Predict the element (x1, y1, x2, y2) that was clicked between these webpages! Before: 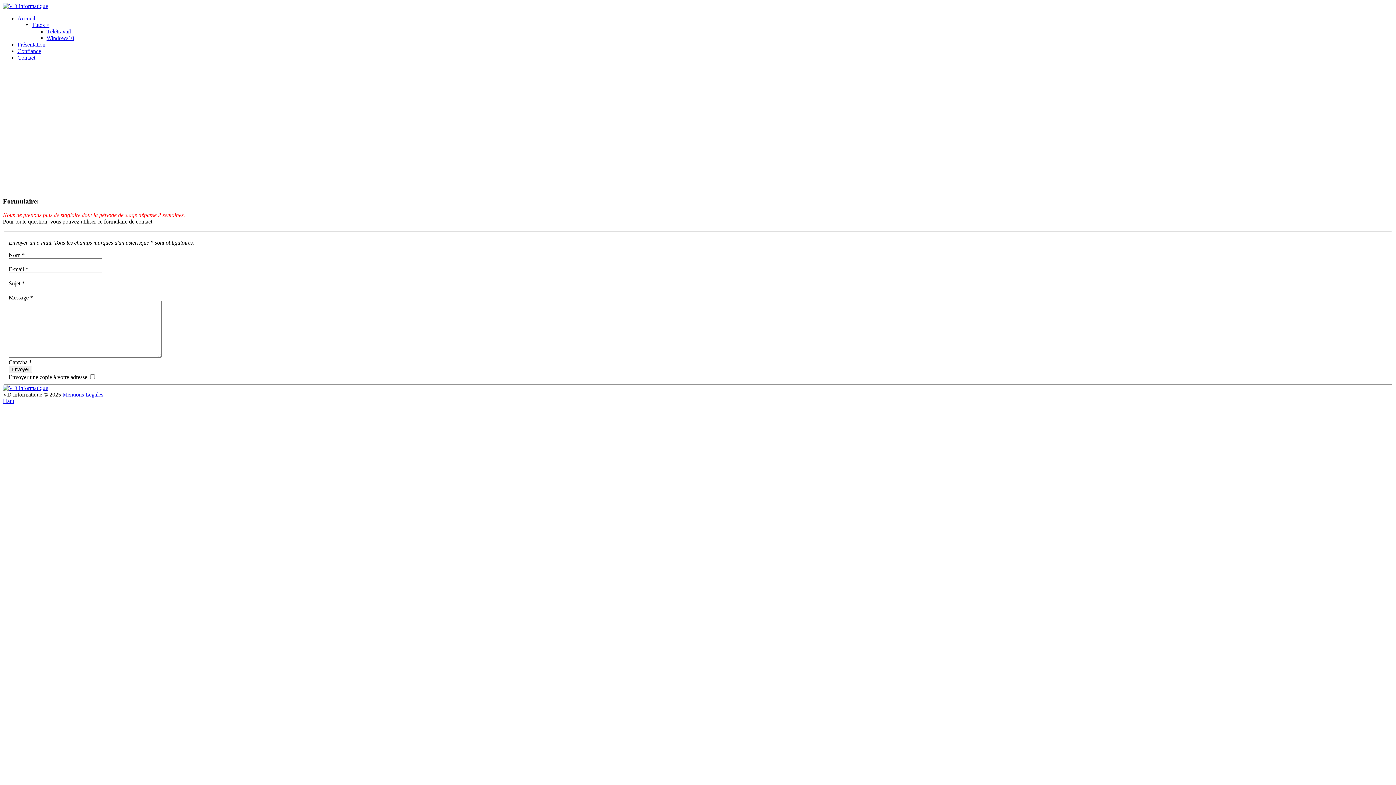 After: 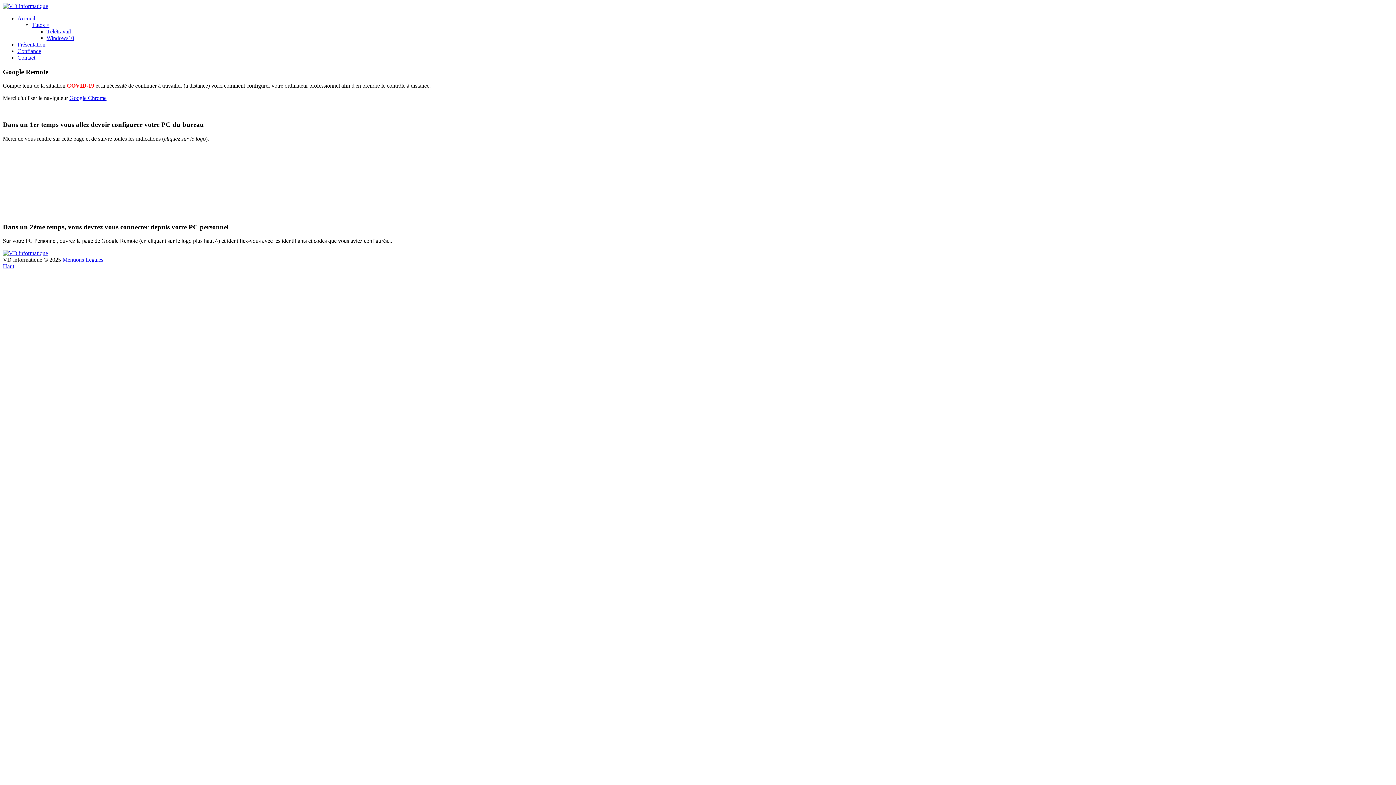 Action: label: Télétravail bbox: (46, 28, 70, 34)